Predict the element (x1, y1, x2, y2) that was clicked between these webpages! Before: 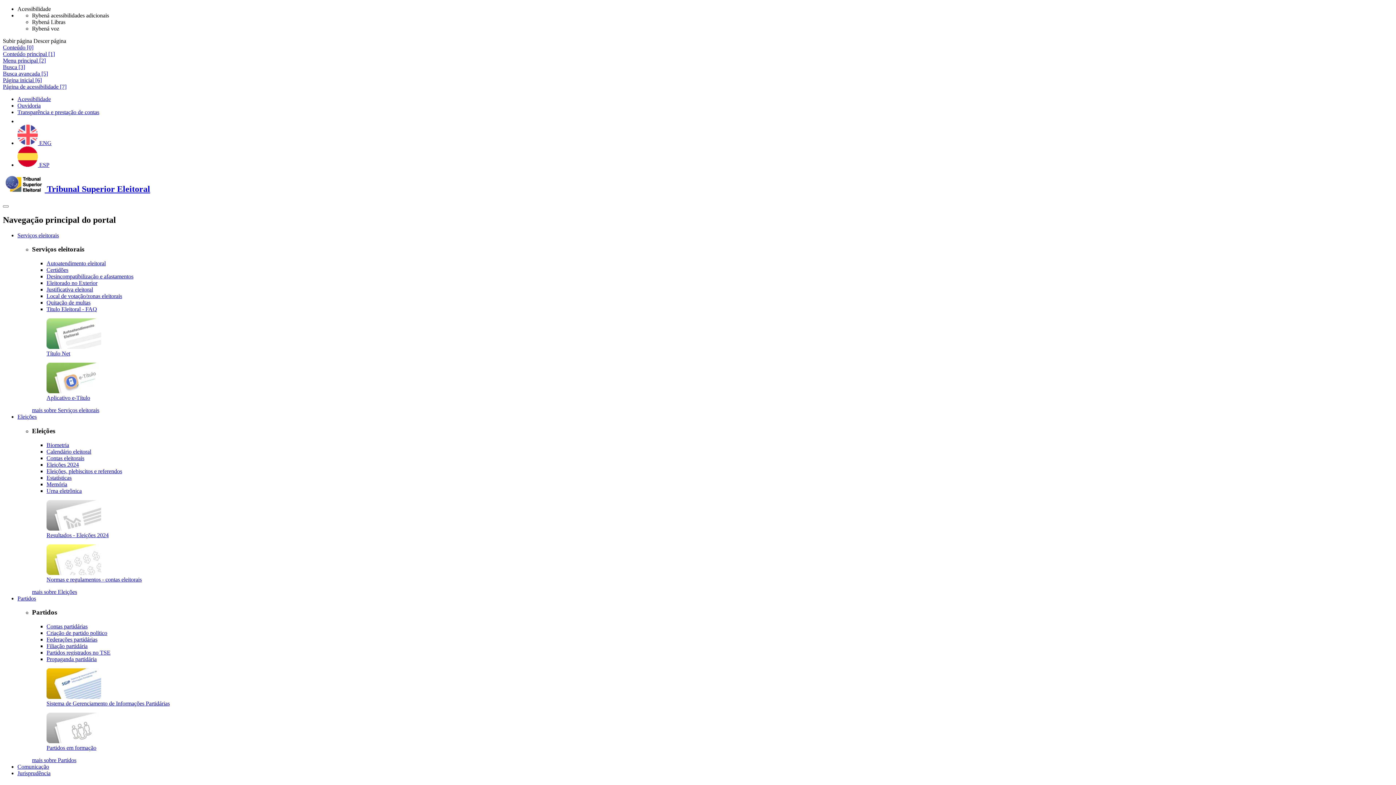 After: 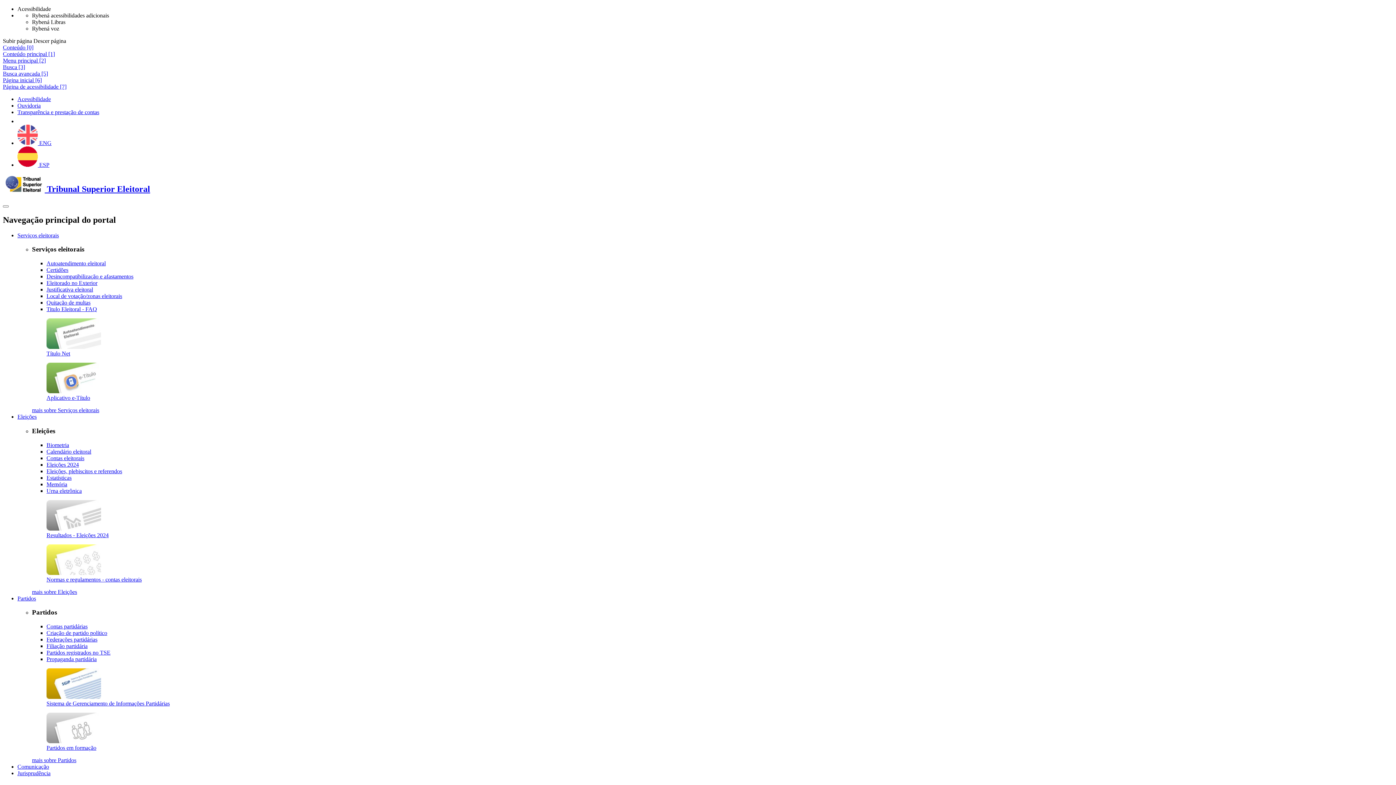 Action: label: Partidos registrados no TSE bbox: (46, 649, 110, 655)